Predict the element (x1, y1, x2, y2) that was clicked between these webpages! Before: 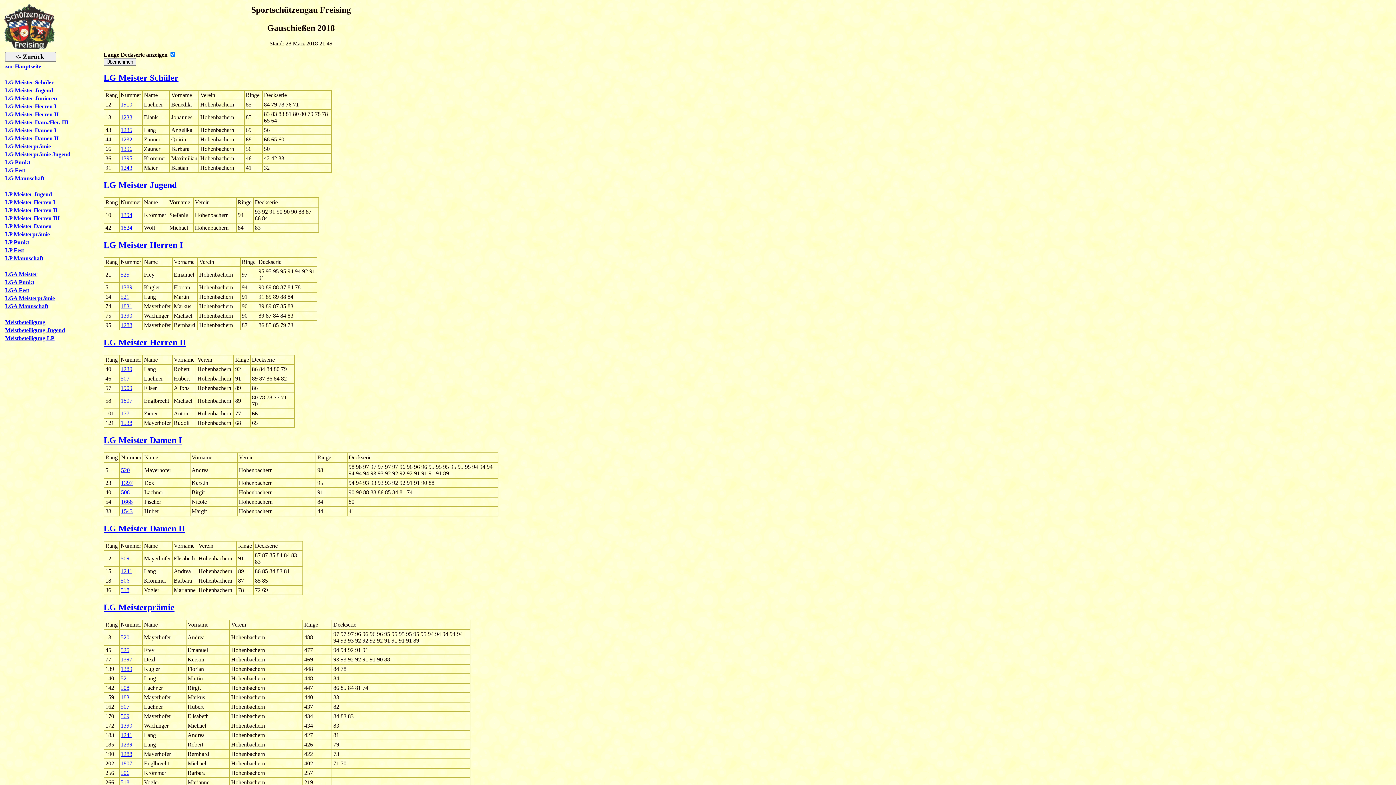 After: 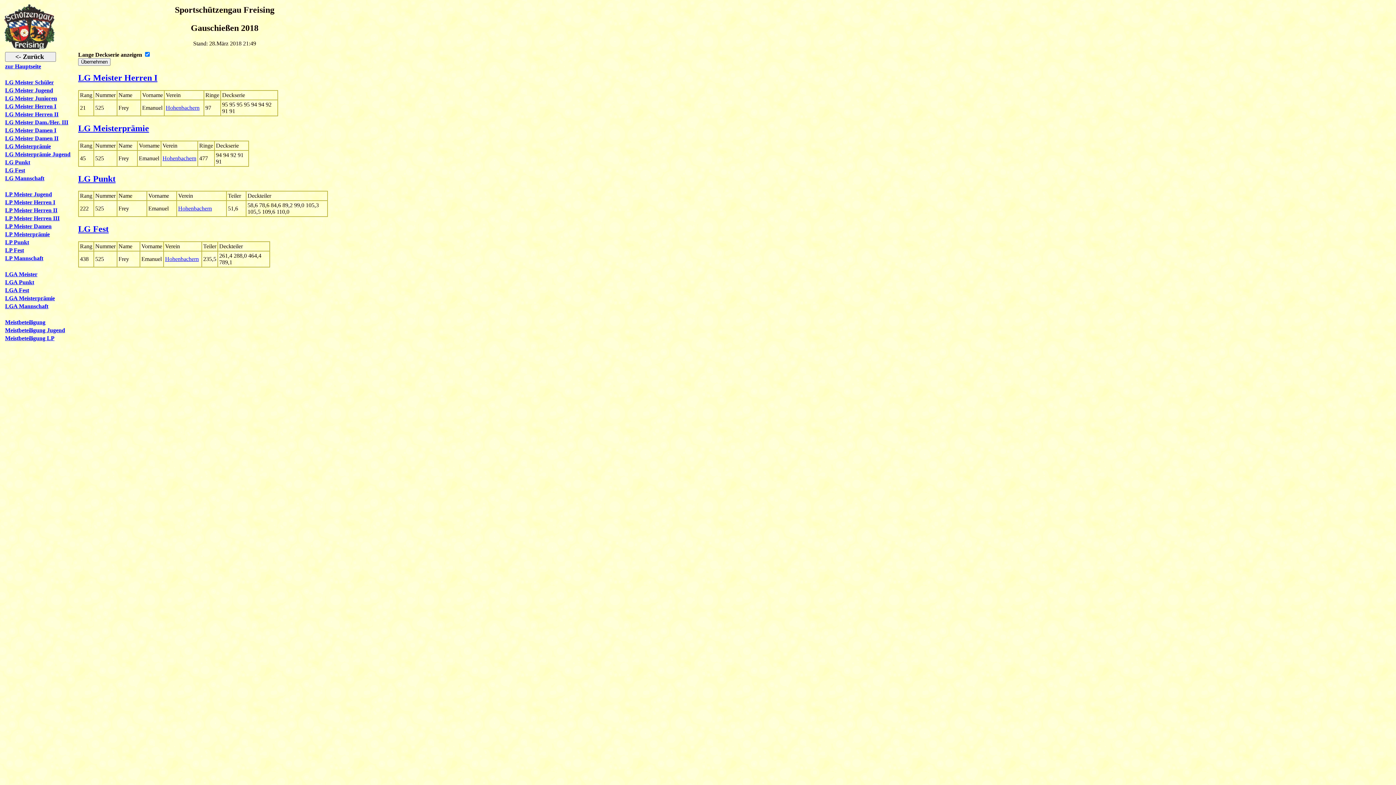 Action: bbox: (120, 647, 129, 653) label: 525